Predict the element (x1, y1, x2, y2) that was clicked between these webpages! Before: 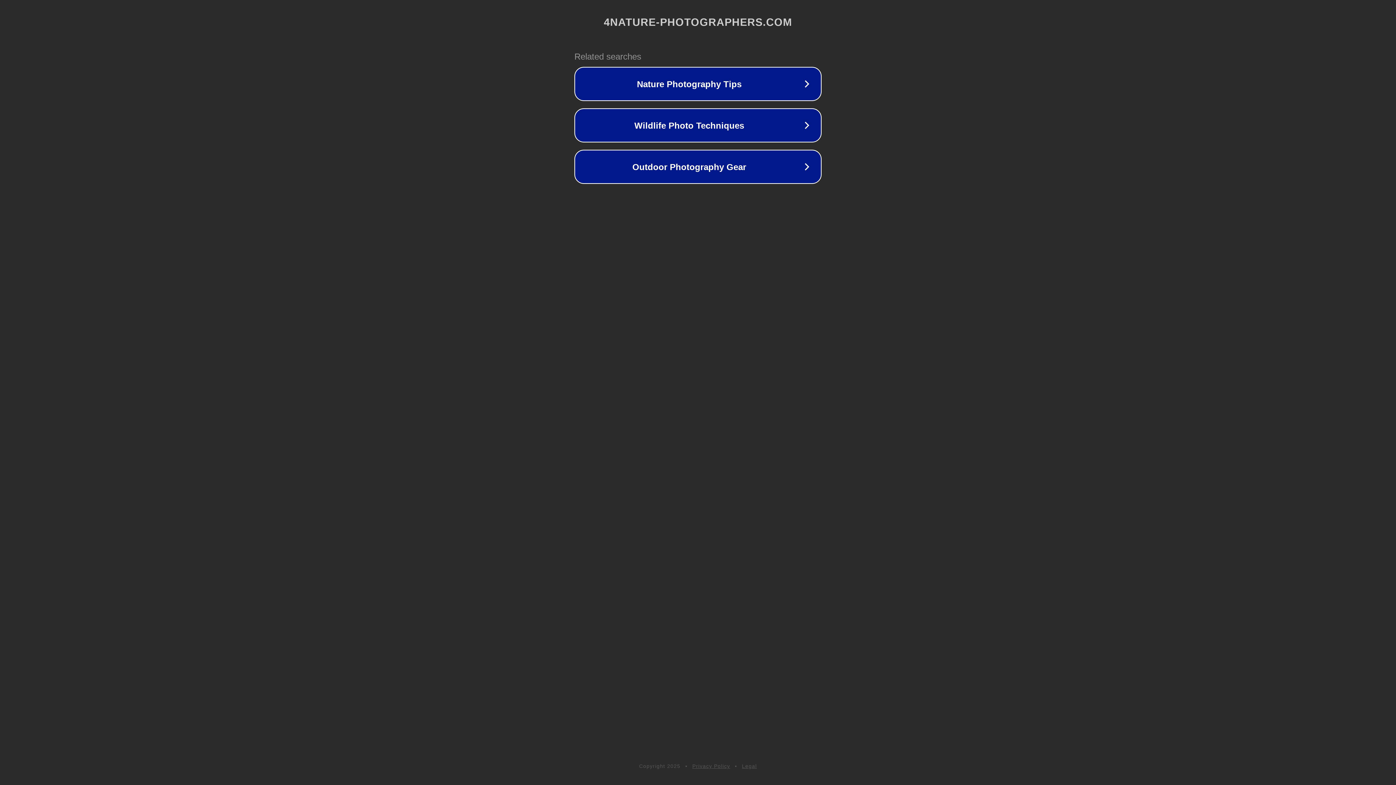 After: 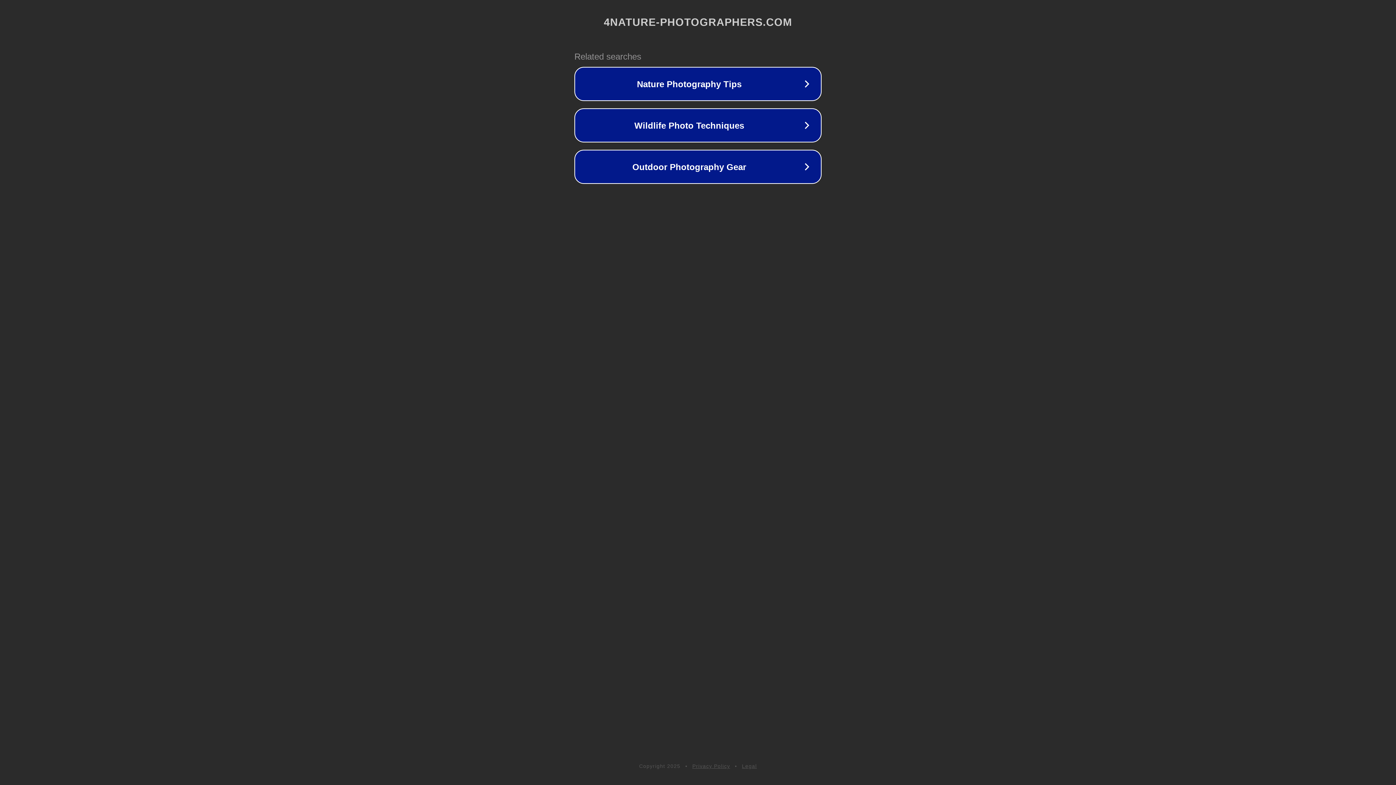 Action: label: Legal bbox: (742, 763, 757, 769)